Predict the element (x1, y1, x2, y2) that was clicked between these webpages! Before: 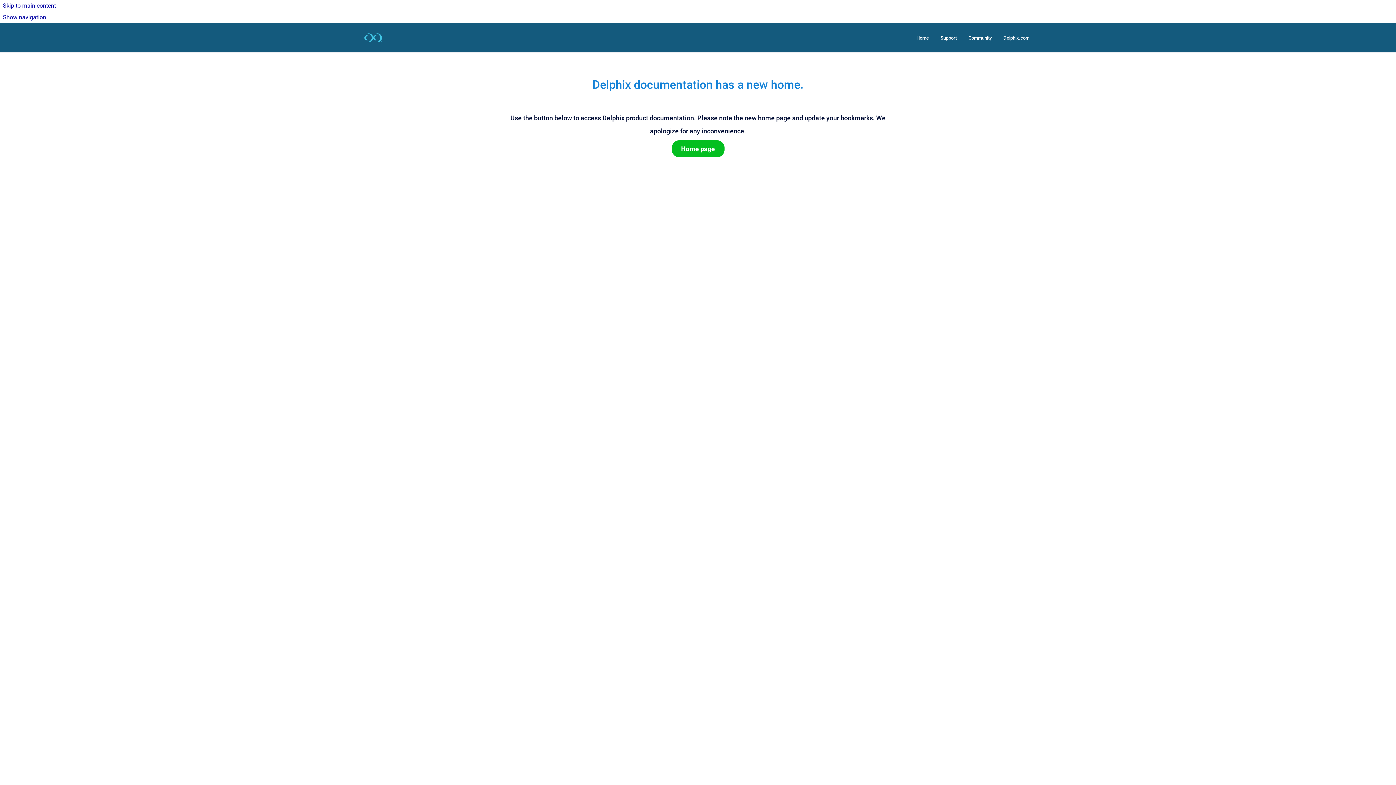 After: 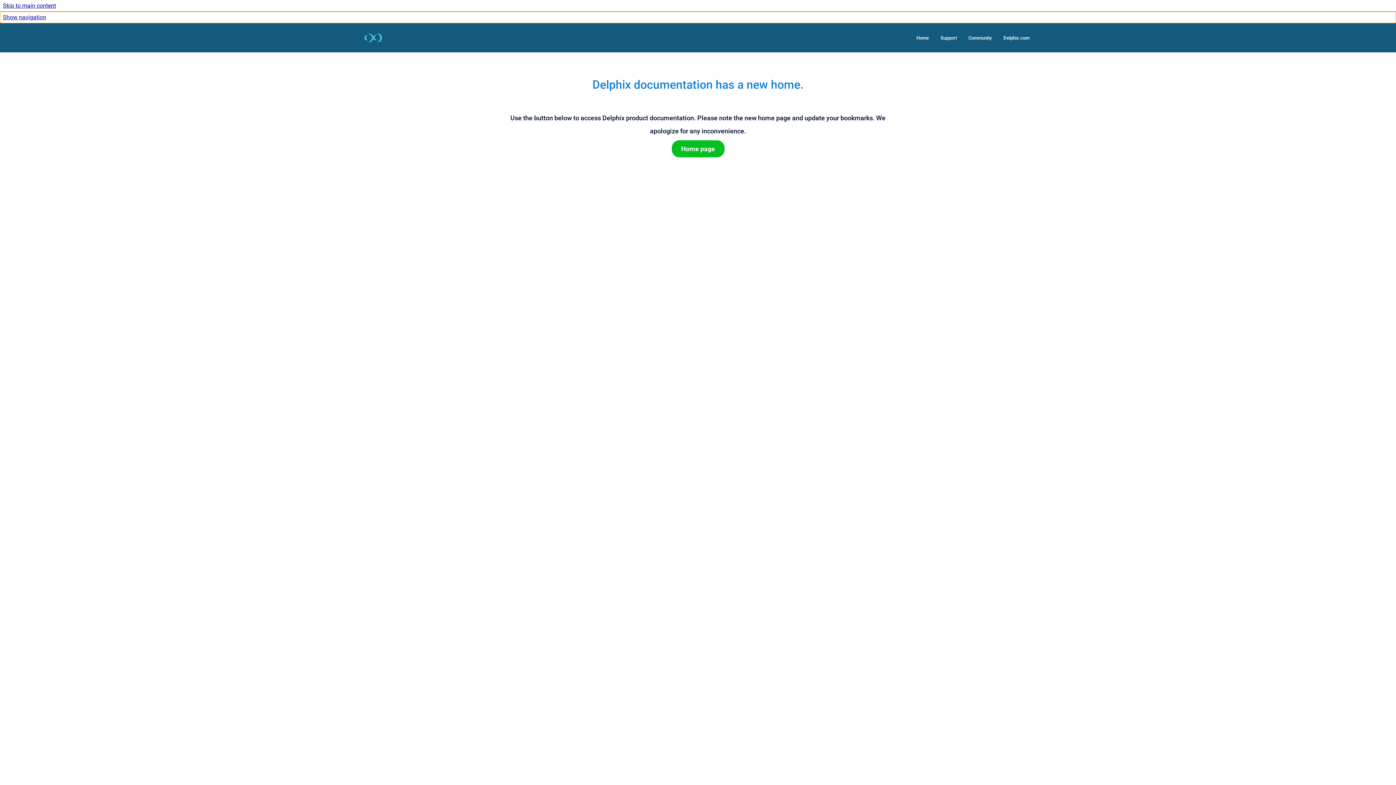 Action: bbox: (0, 11, 1396, 23) label: Show navigation